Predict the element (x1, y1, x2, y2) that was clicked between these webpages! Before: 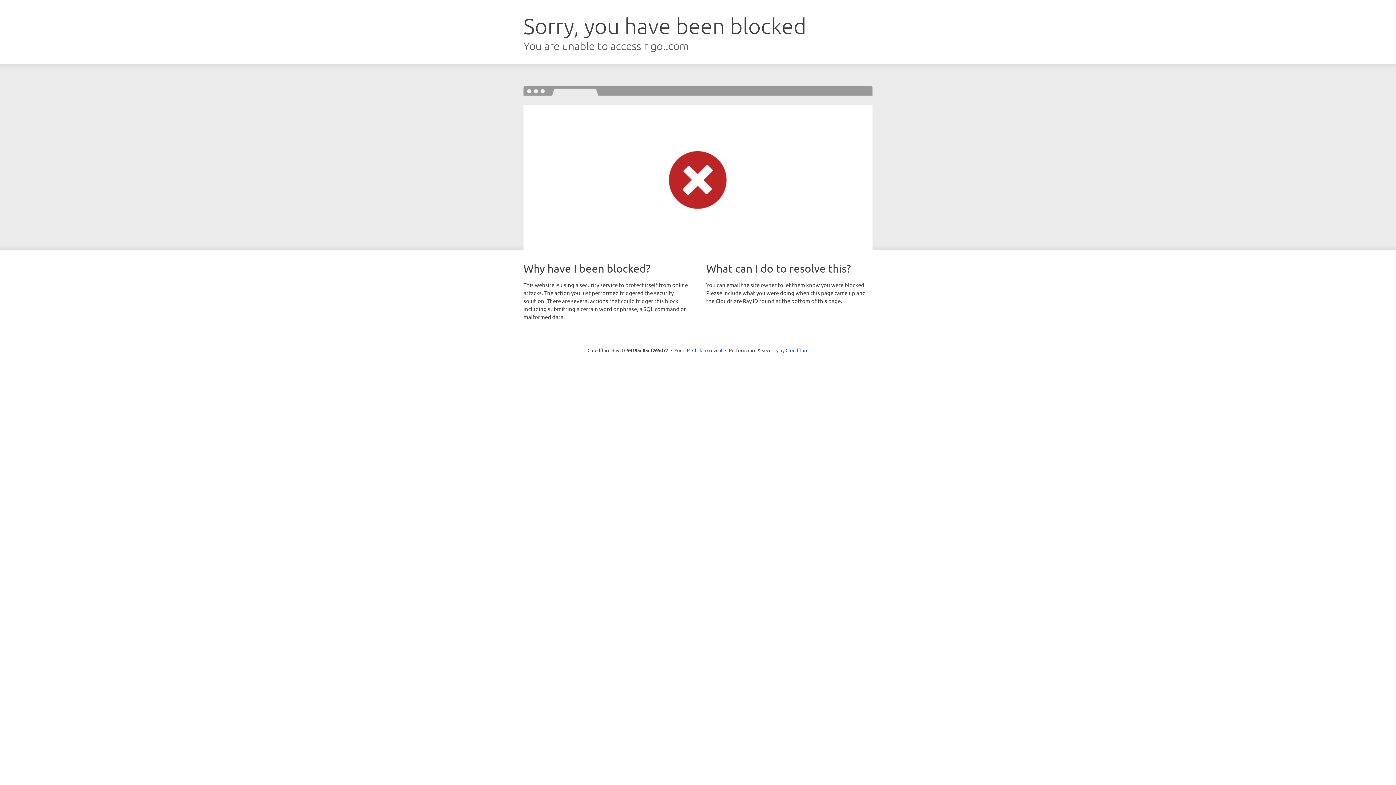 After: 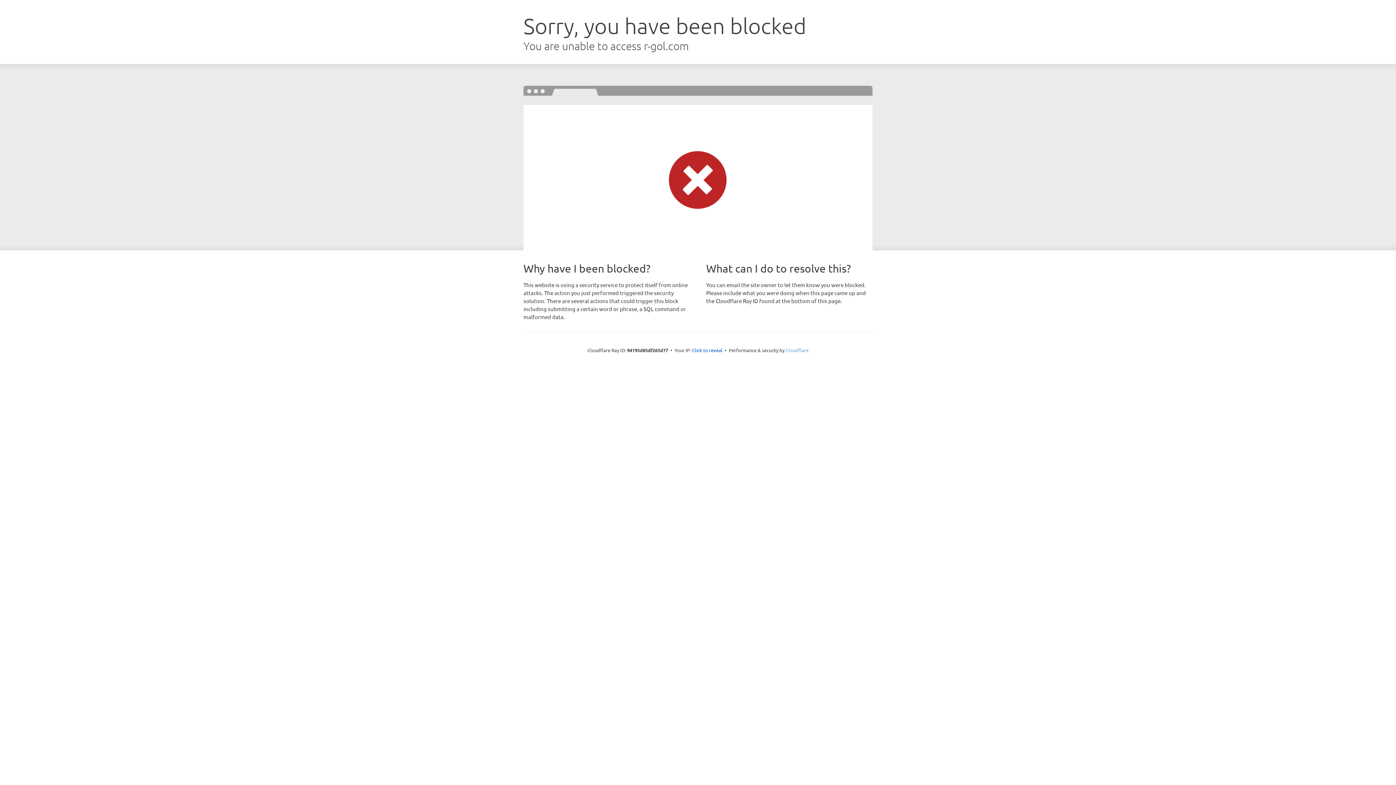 Action: bbox: (785, 347, 808, 353) label: Cloudflare